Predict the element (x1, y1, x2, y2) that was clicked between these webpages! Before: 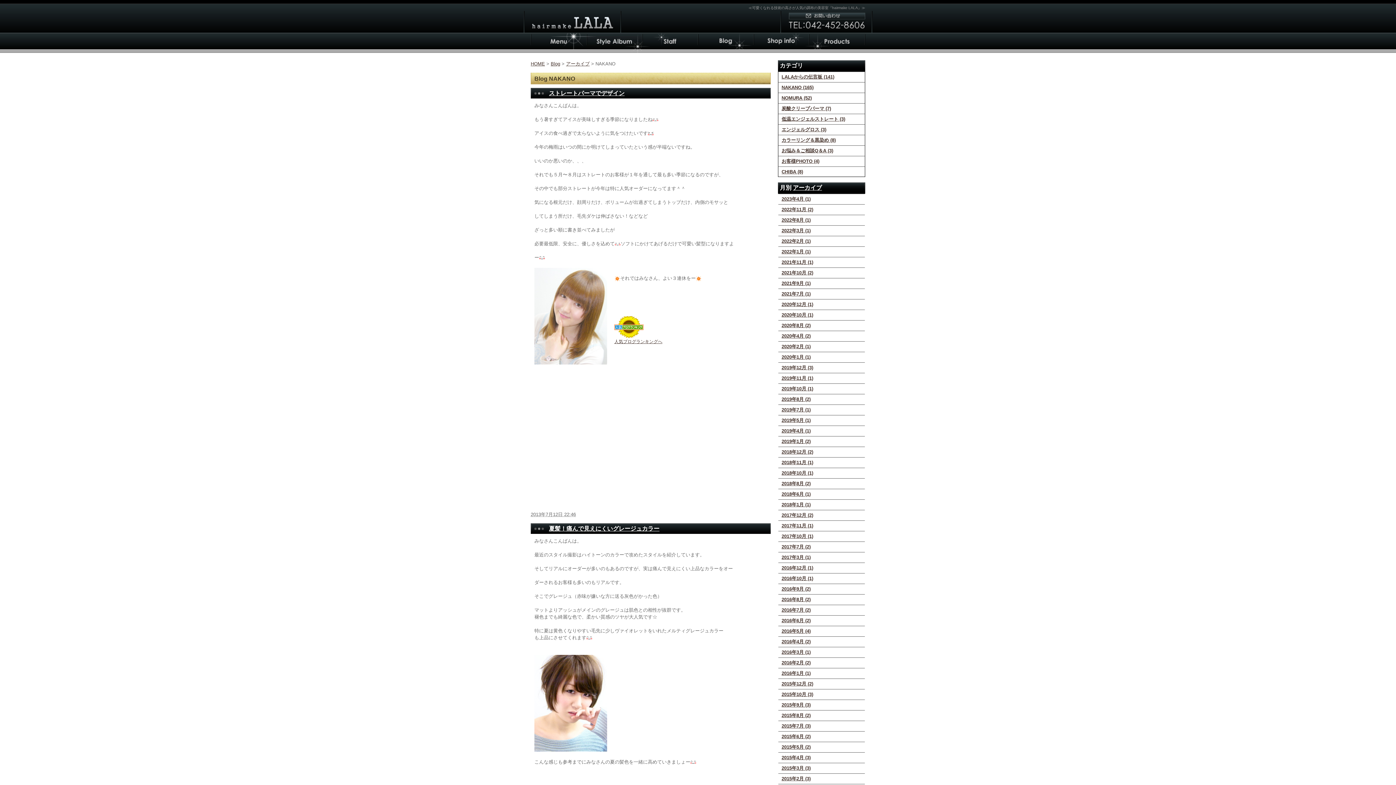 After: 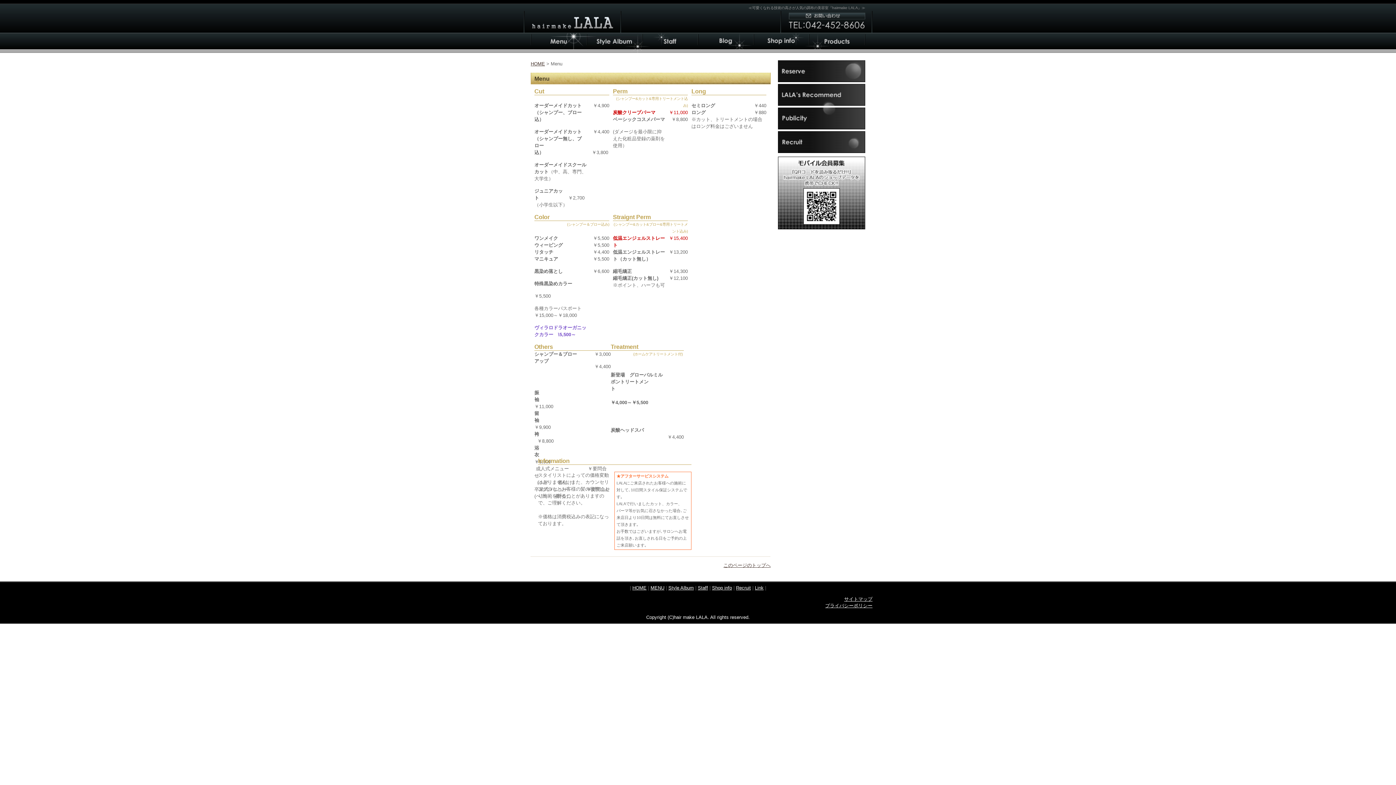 Action: bbox: (530, 33, 587, 53) label: Menu